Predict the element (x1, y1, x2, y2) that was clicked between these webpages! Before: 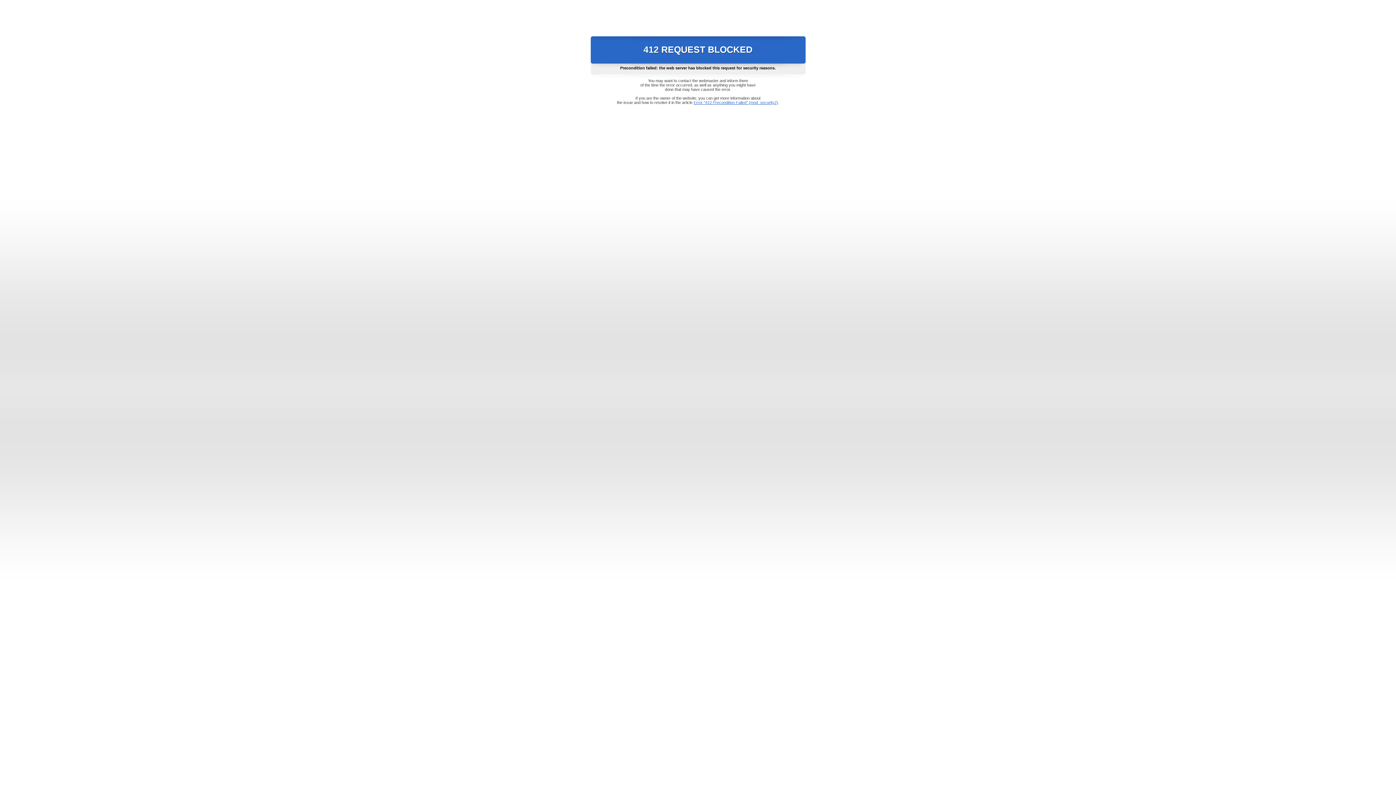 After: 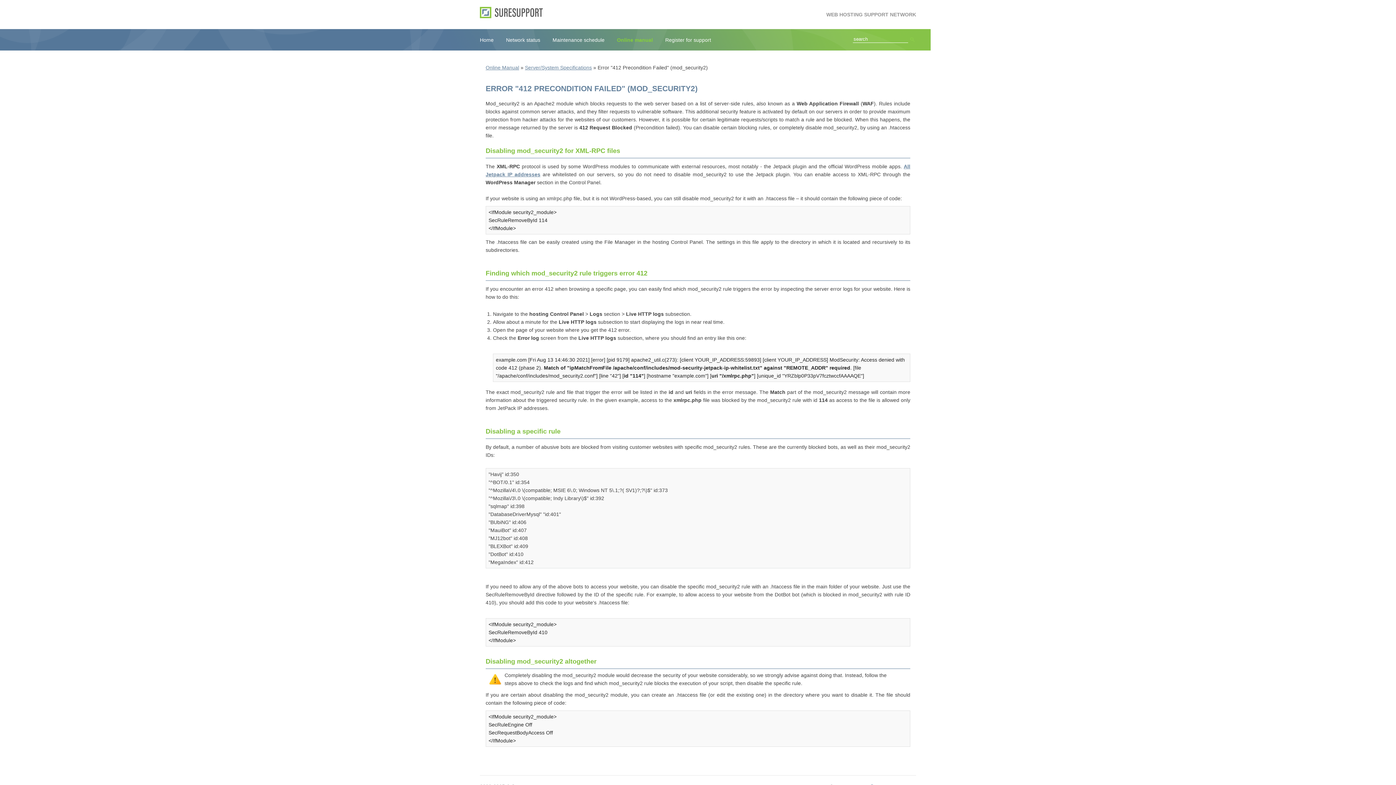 Action: bbox: (693, 100, 778, 104) label: Error "412 Precondition Failed" (mod_security2)